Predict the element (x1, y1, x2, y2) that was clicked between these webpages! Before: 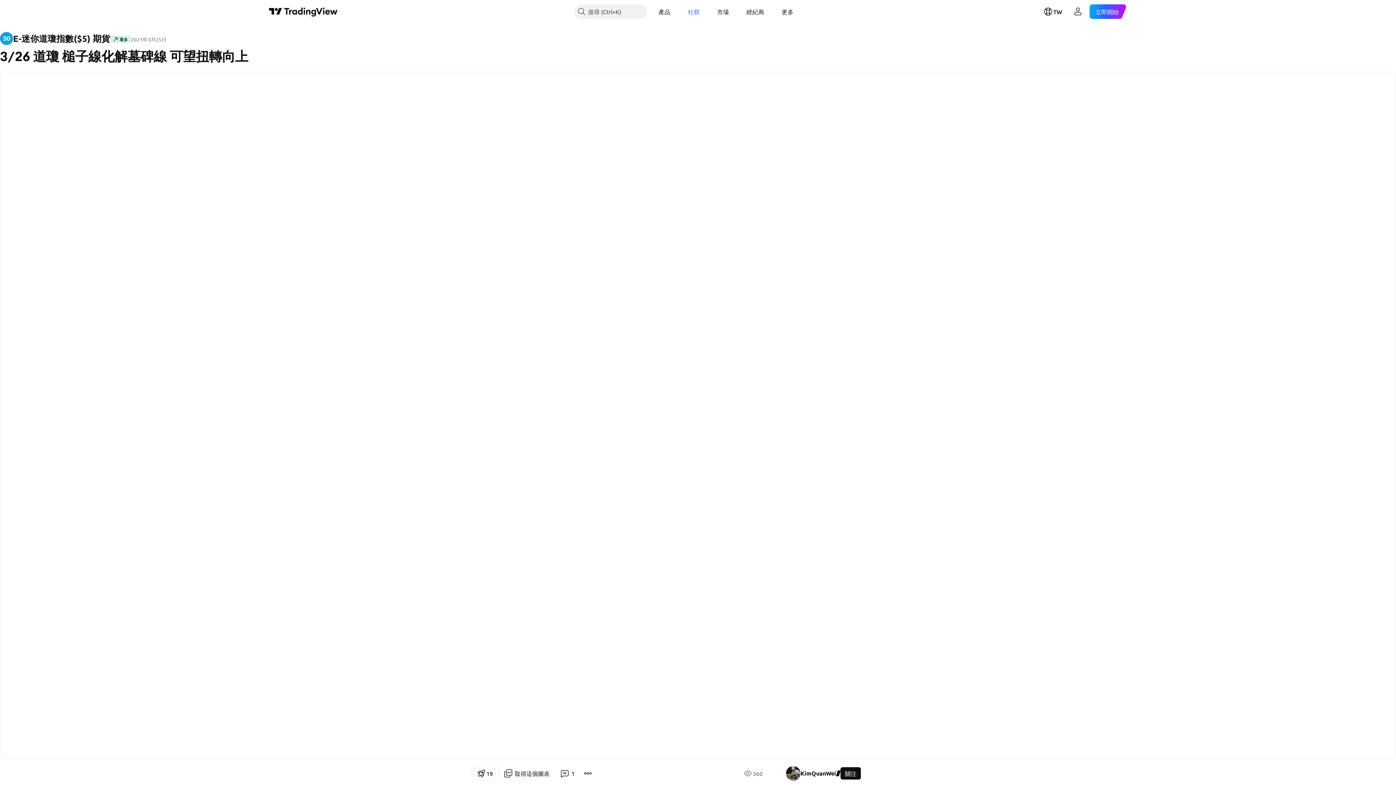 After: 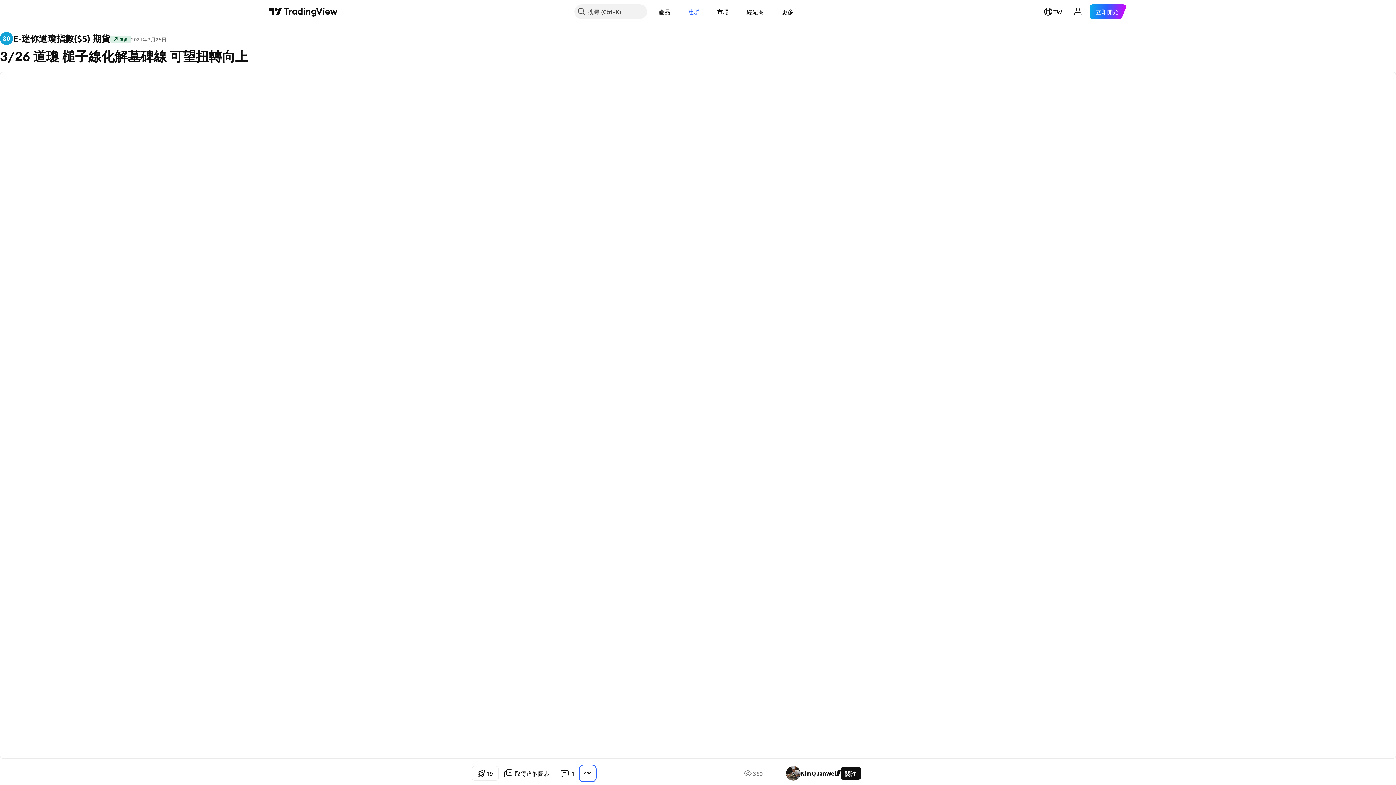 Action: bbox: (580, 766, 595, 781)